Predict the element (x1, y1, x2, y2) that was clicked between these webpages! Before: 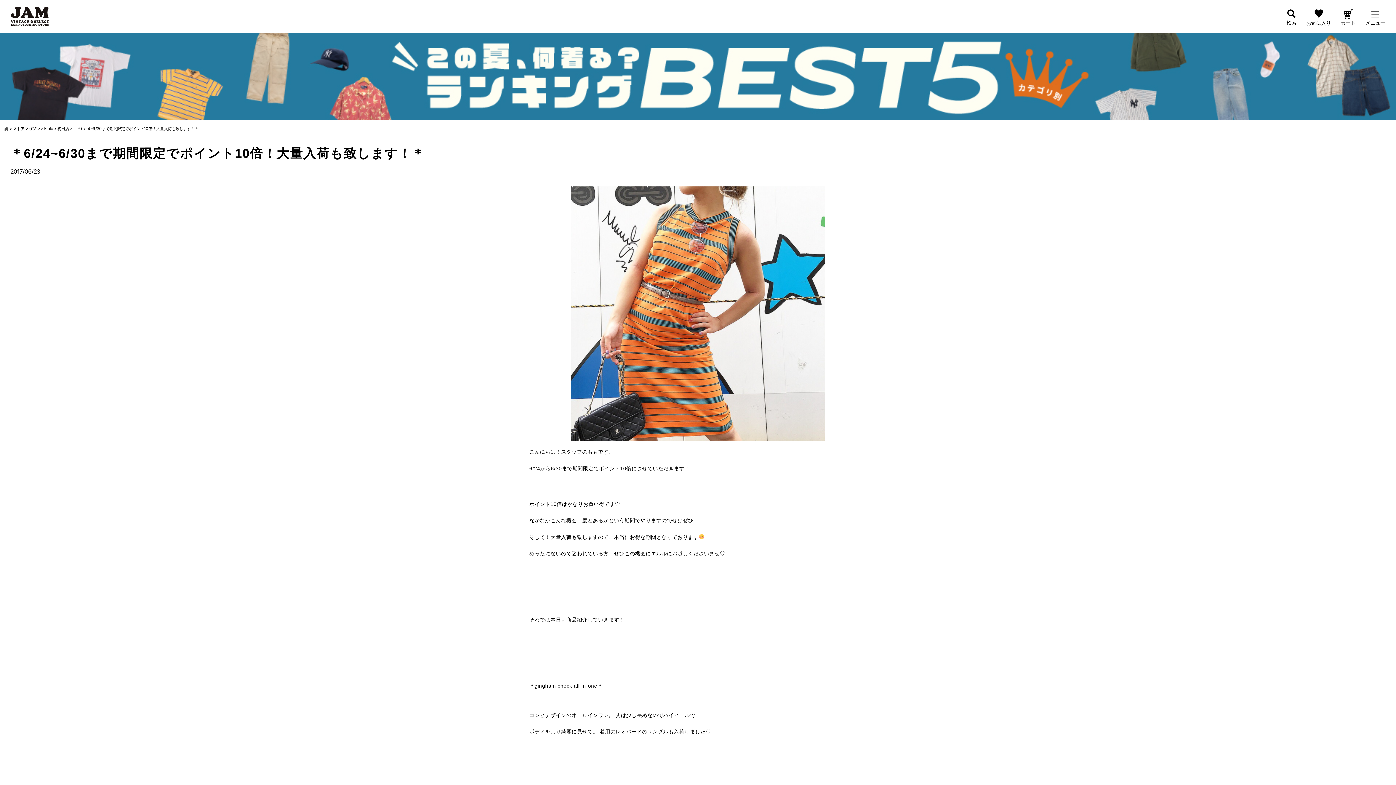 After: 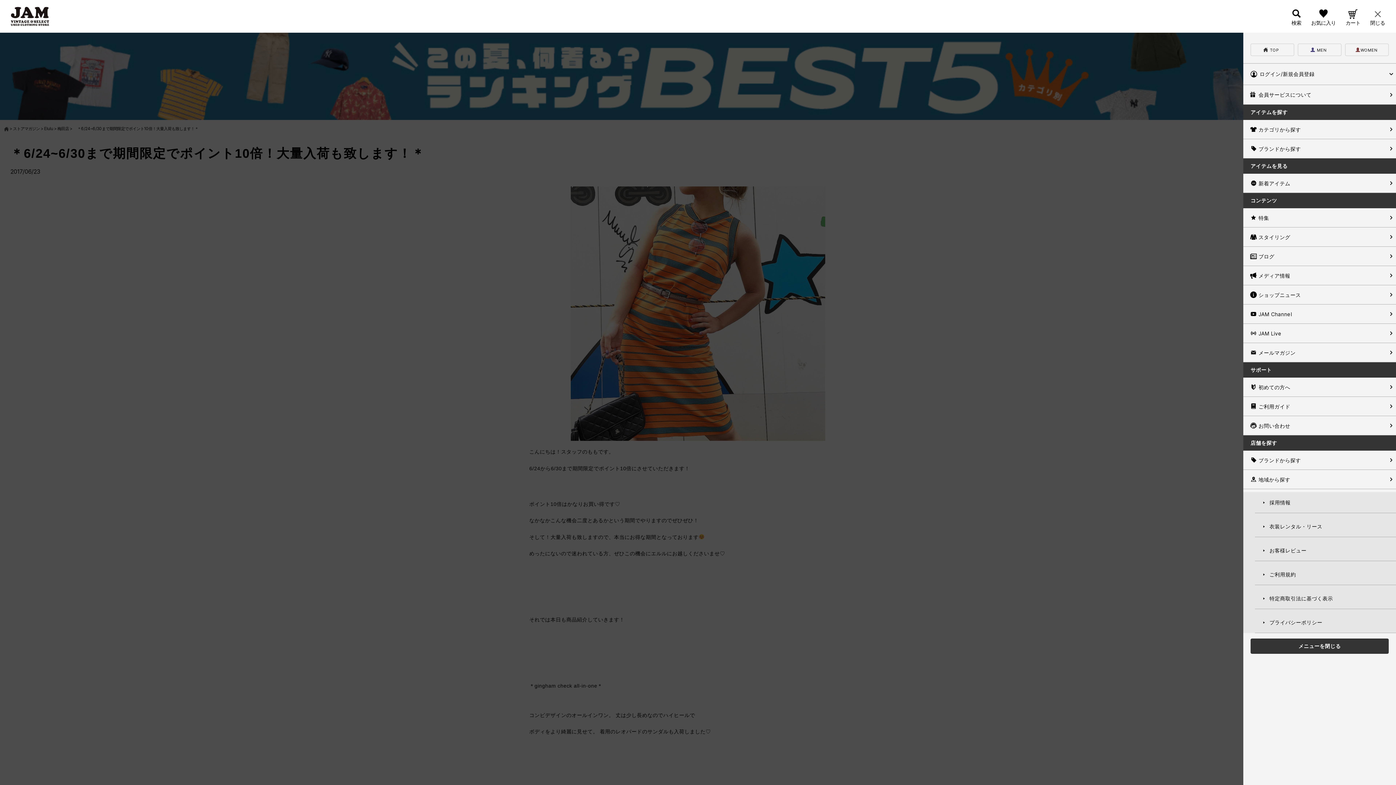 Action: bbox: (1365, 9, 1385, 26)